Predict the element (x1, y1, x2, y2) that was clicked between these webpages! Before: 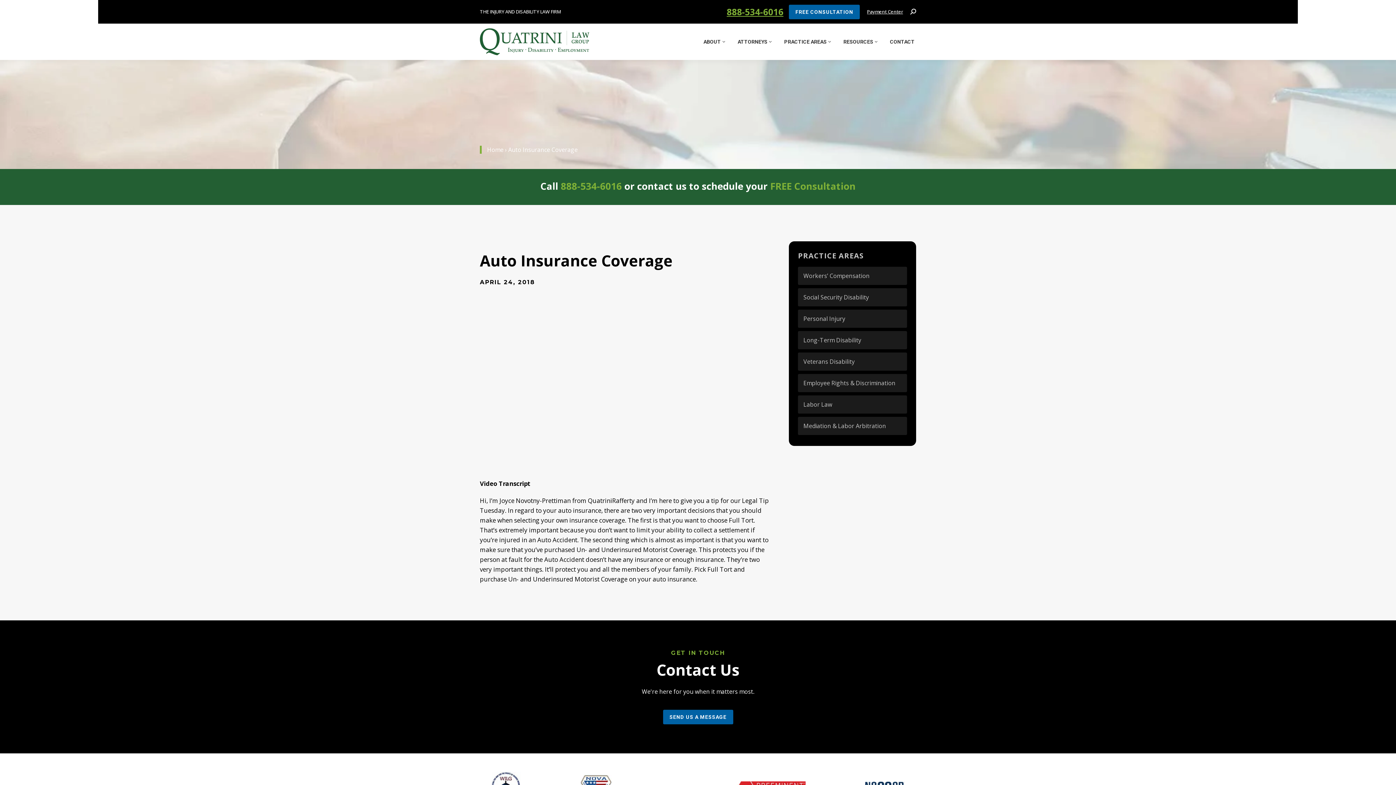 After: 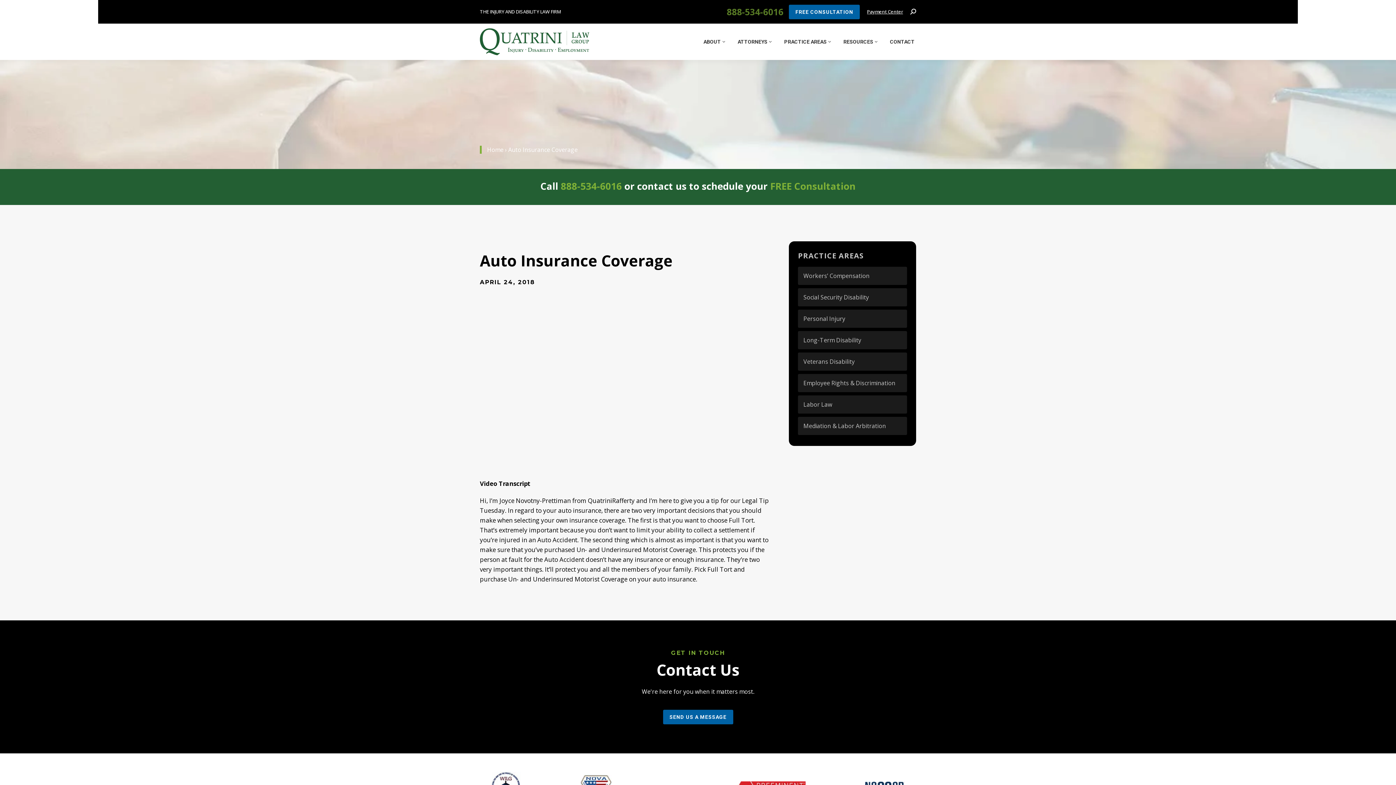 Action: label: 888-534-6016 bbox: (726, 8, 783, 15)